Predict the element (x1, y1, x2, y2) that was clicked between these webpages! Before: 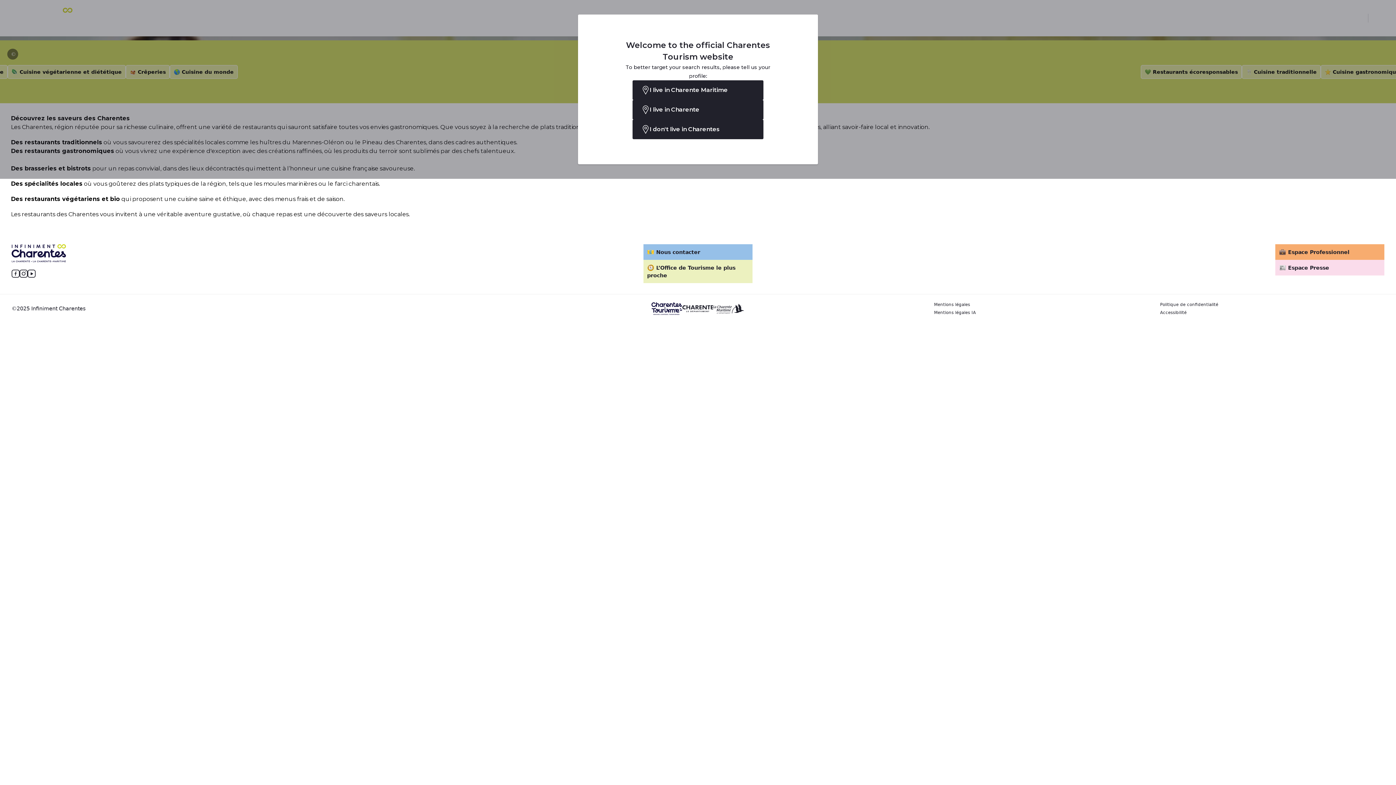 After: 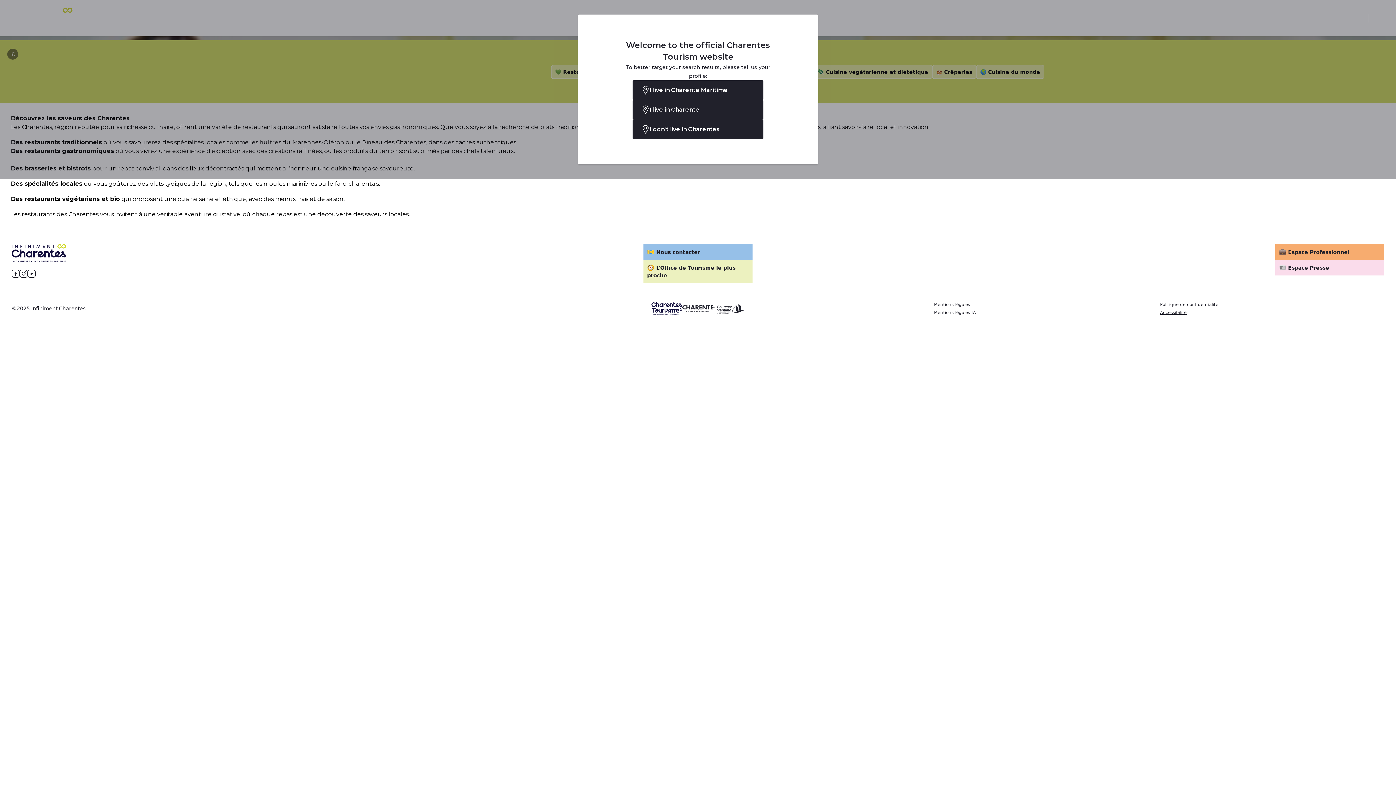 Action: bbox: (1160, 309, 1186, 316) label: Accessibilité